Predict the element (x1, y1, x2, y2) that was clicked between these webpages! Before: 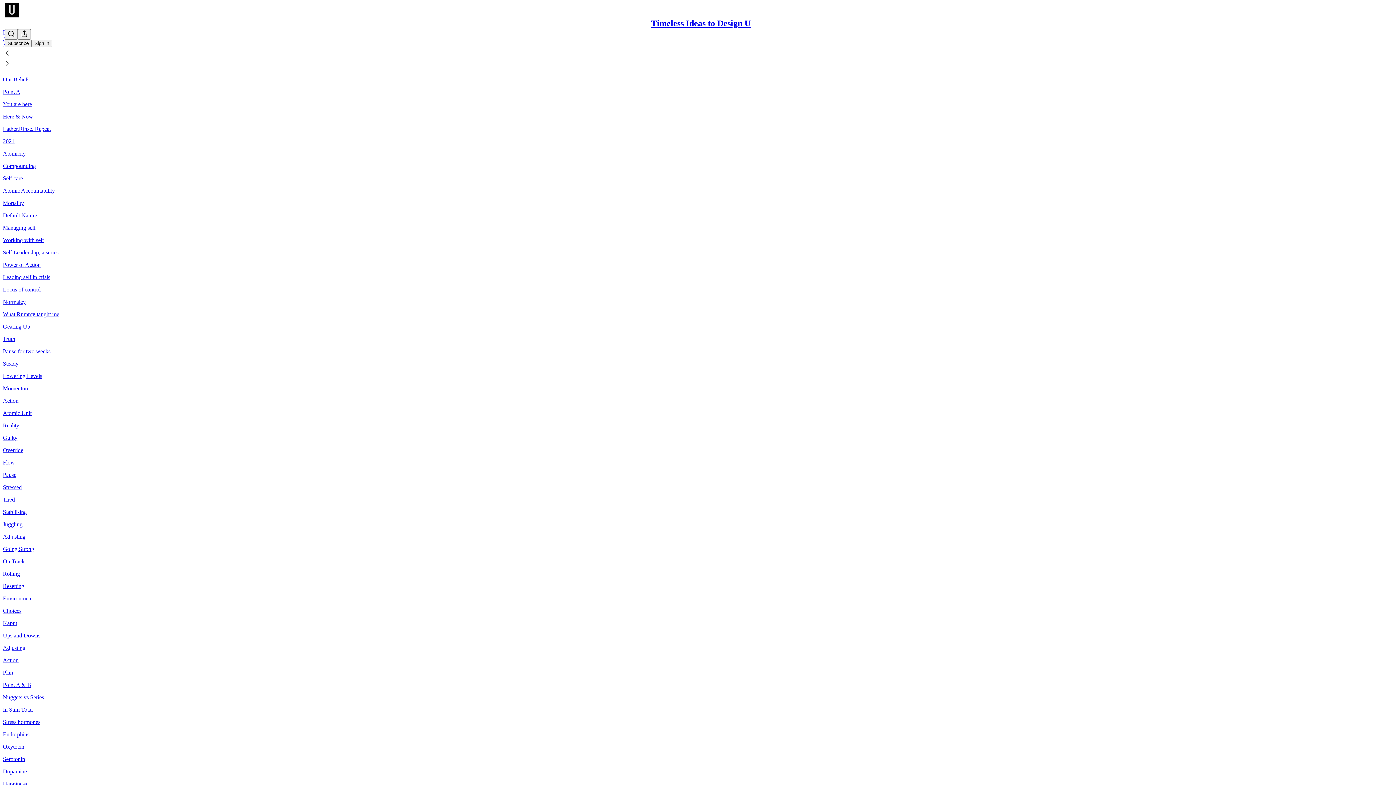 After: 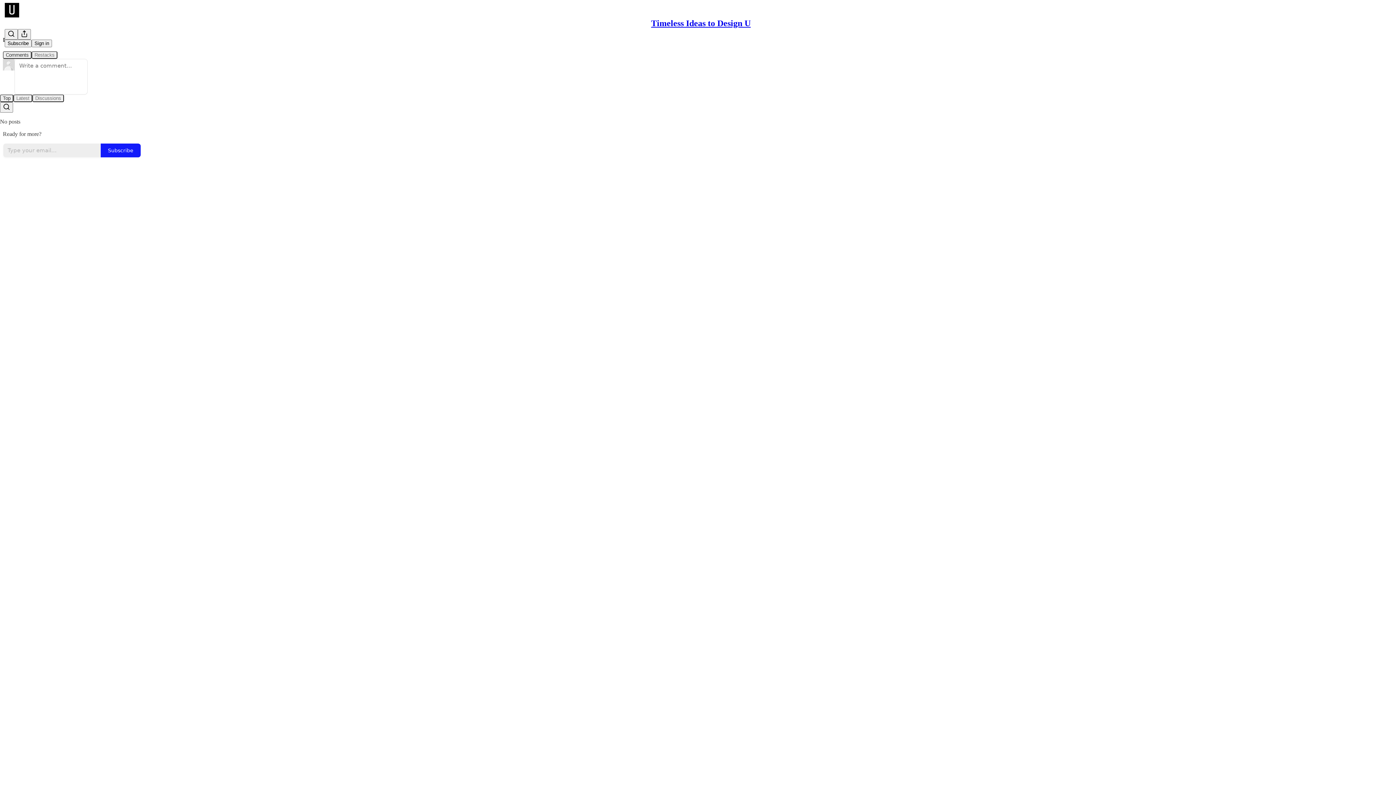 Action: label: Stabilising bbox: (2, 509, 26, 515)